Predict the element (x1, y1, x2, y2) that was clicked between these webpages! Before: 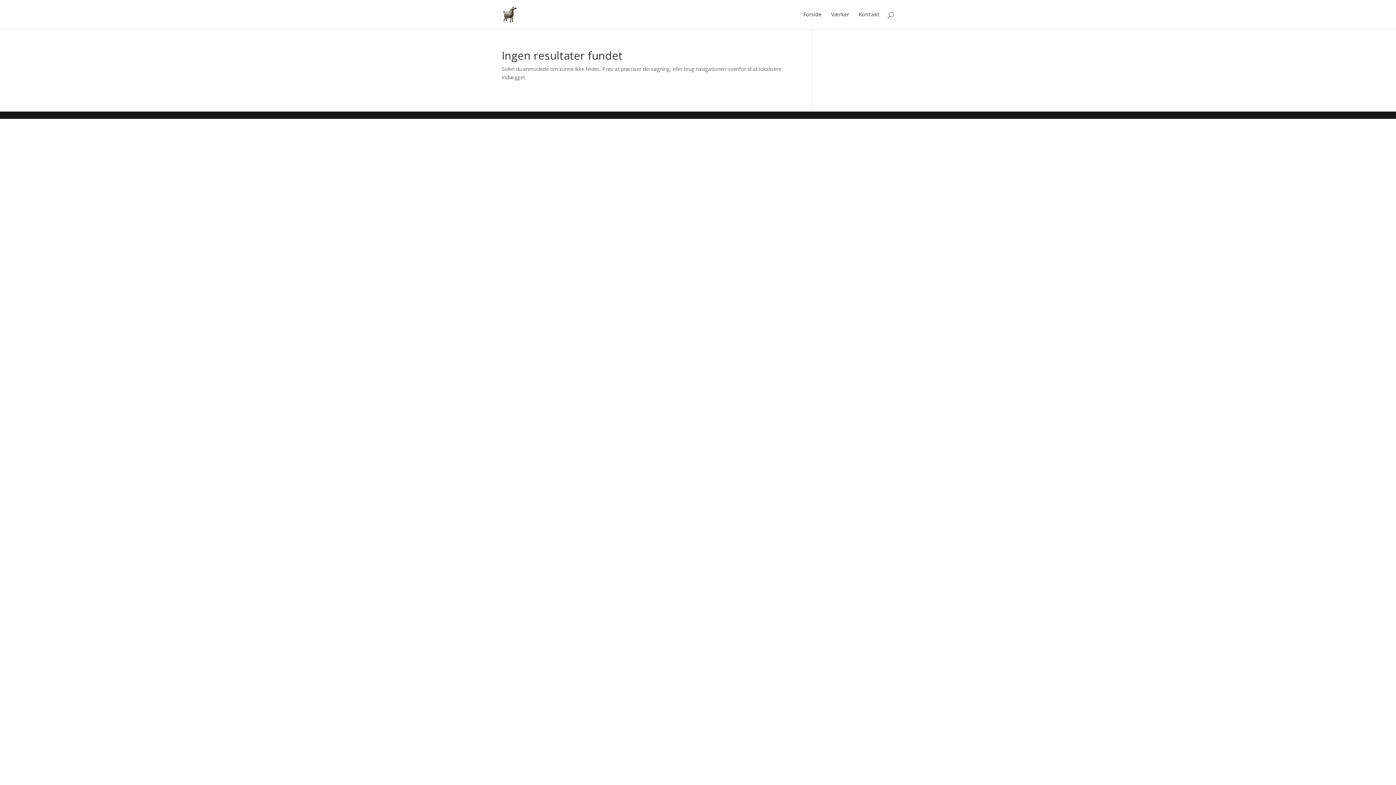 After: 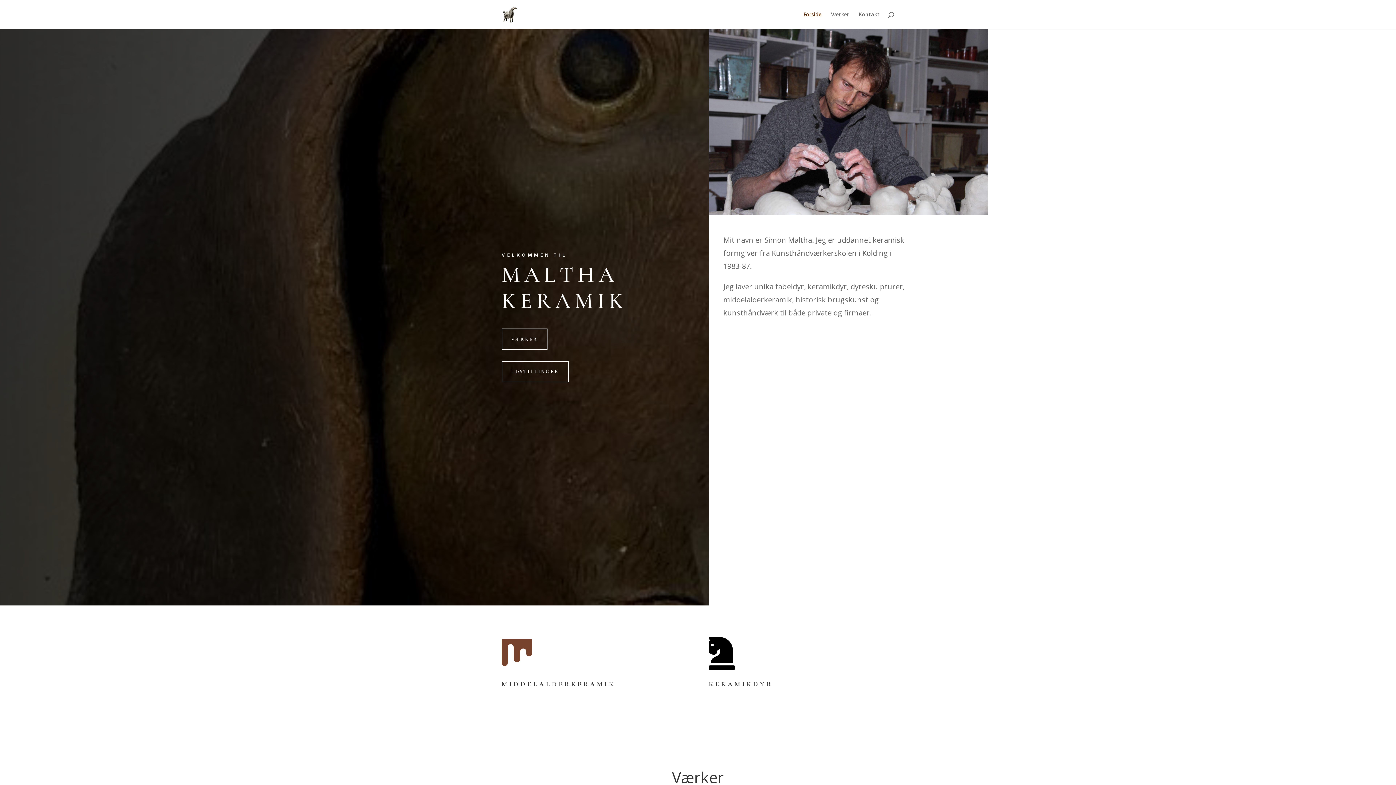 Action: bbox: (503, 10, 516, 17)